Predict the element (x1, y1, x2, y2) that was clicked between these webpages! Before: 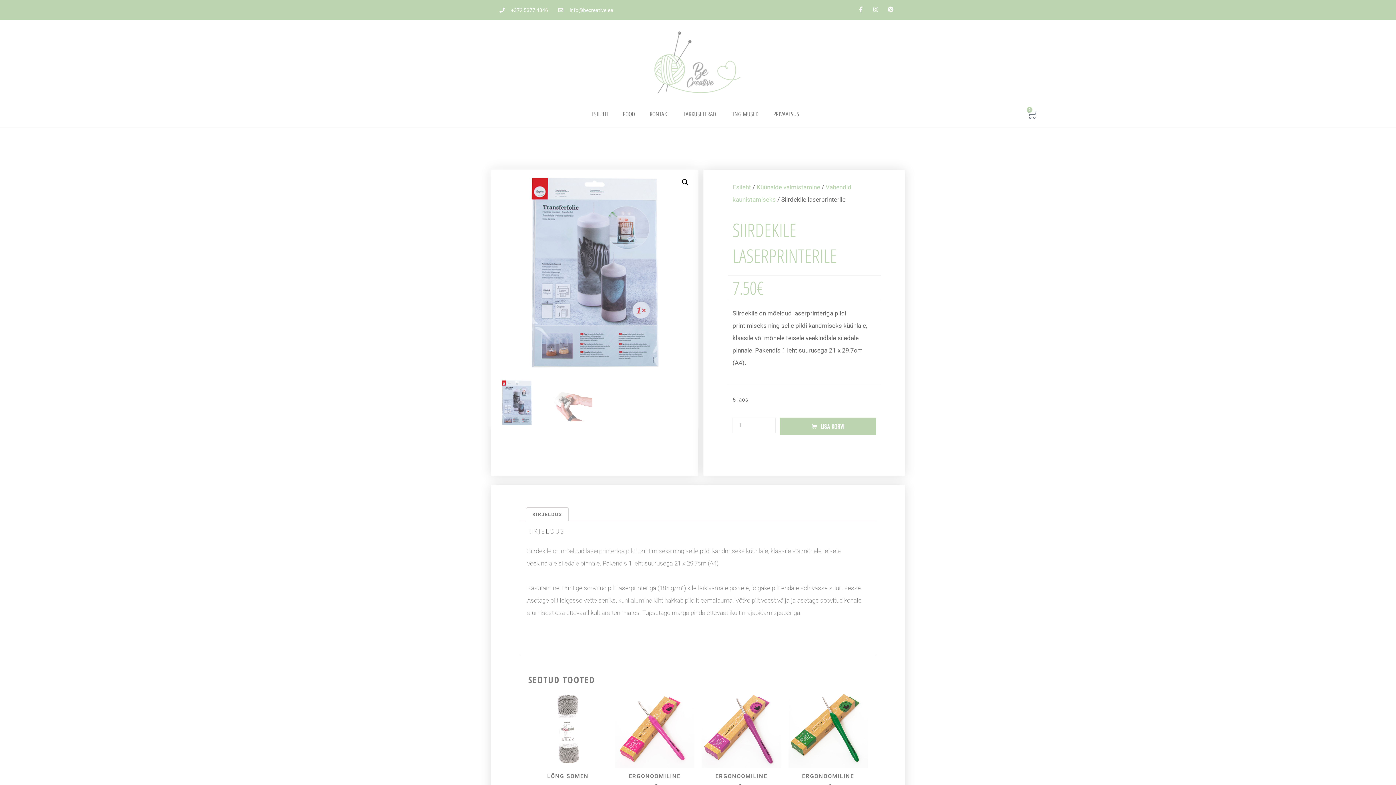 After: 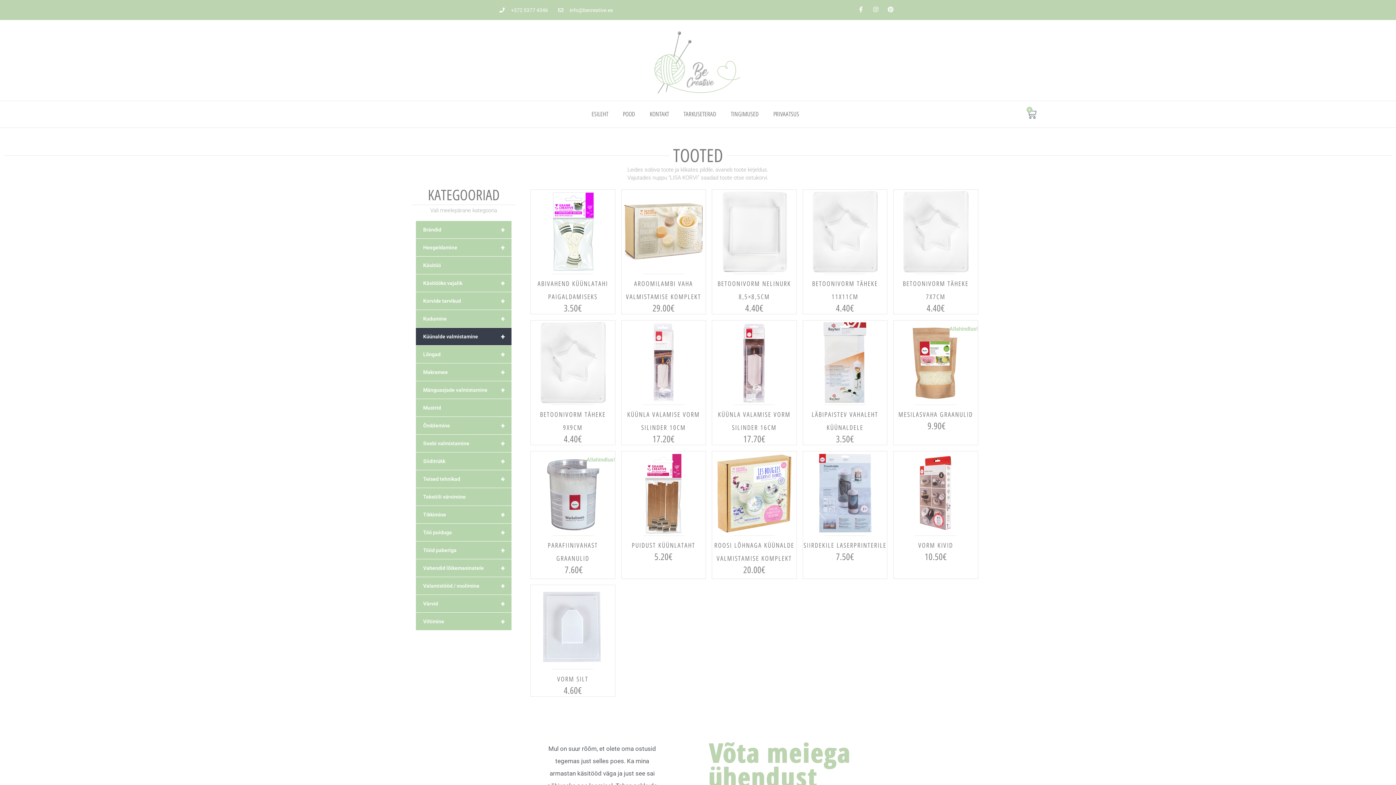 Action: bbox: (756, 183, 820, 190) label: Küünalde valmistamine